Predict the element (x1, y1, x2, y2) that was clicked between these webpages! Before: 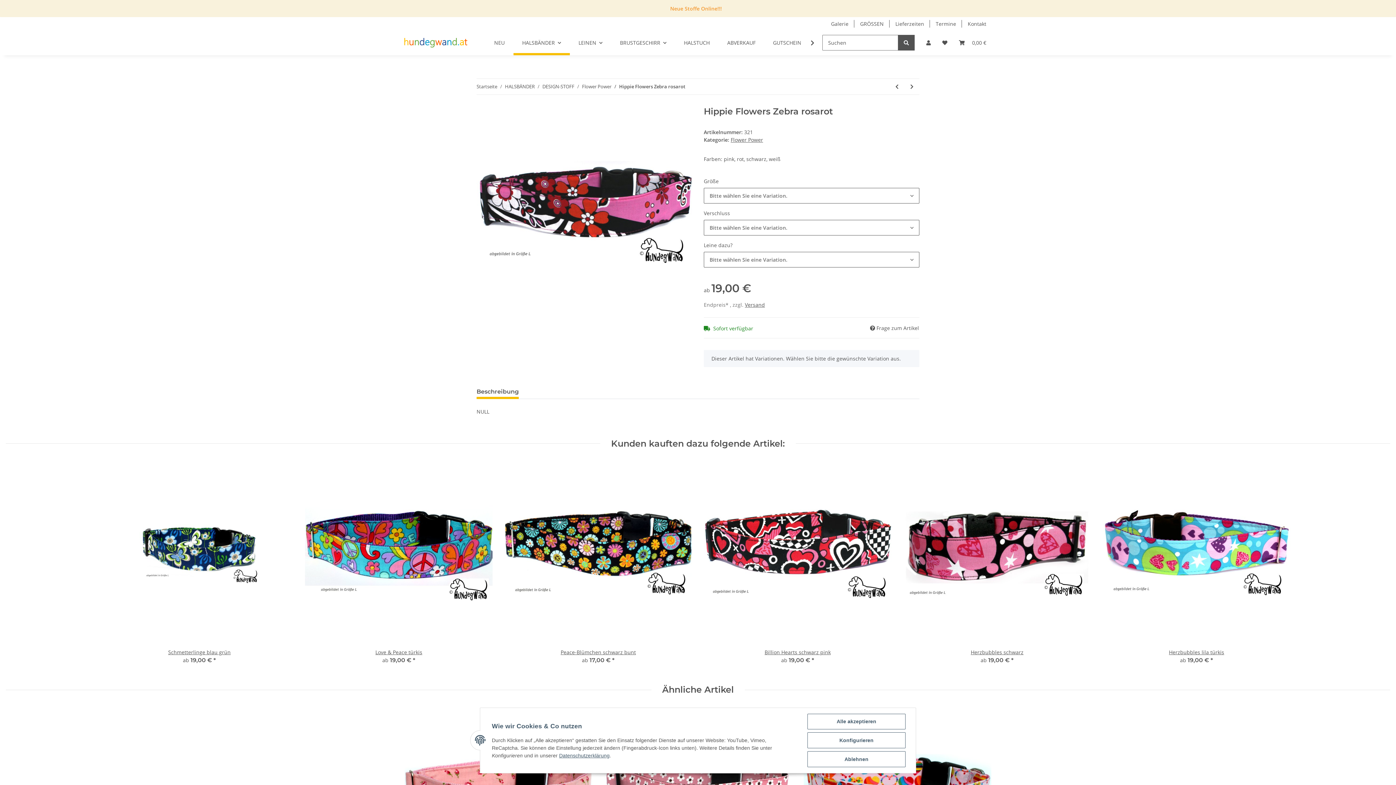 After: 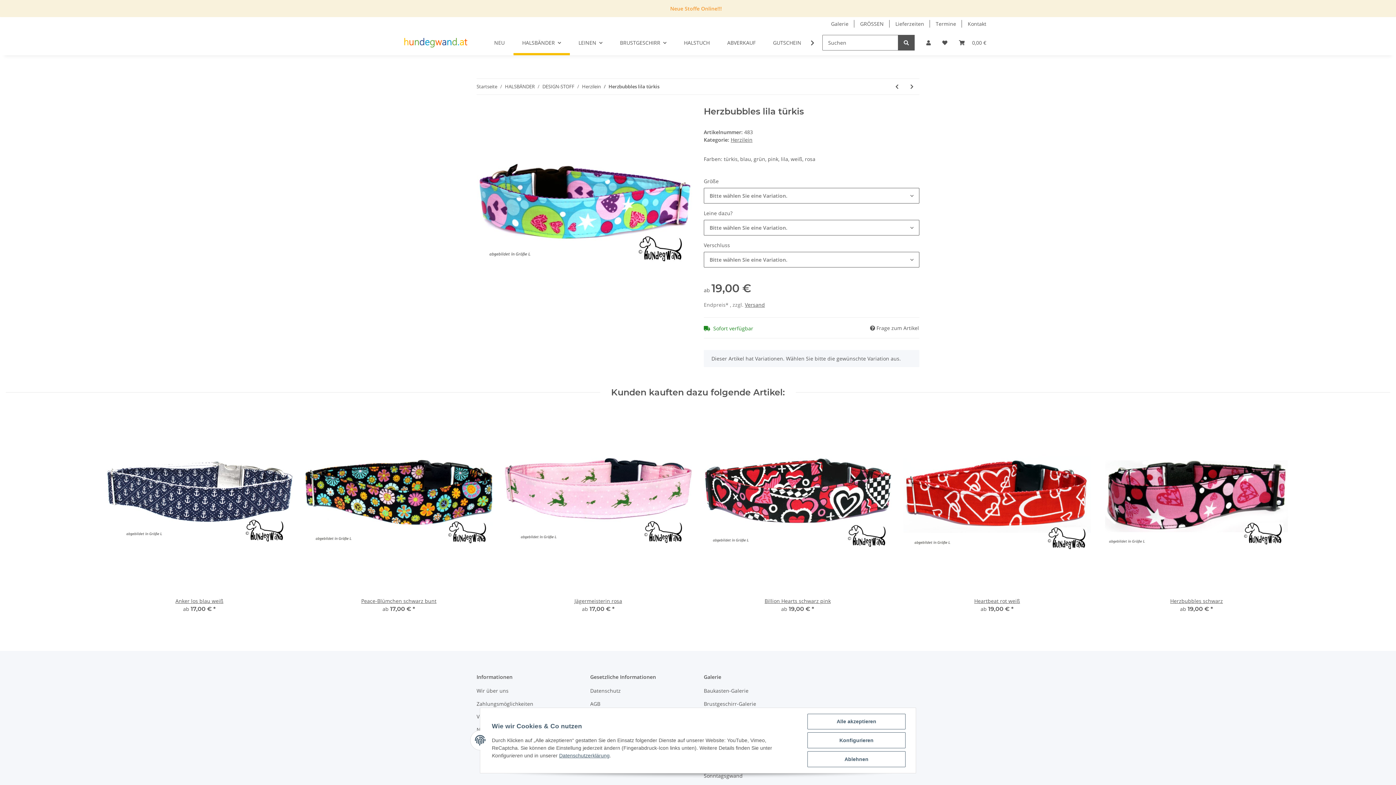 Action: bbox: (1102, 460, 1290, 648)